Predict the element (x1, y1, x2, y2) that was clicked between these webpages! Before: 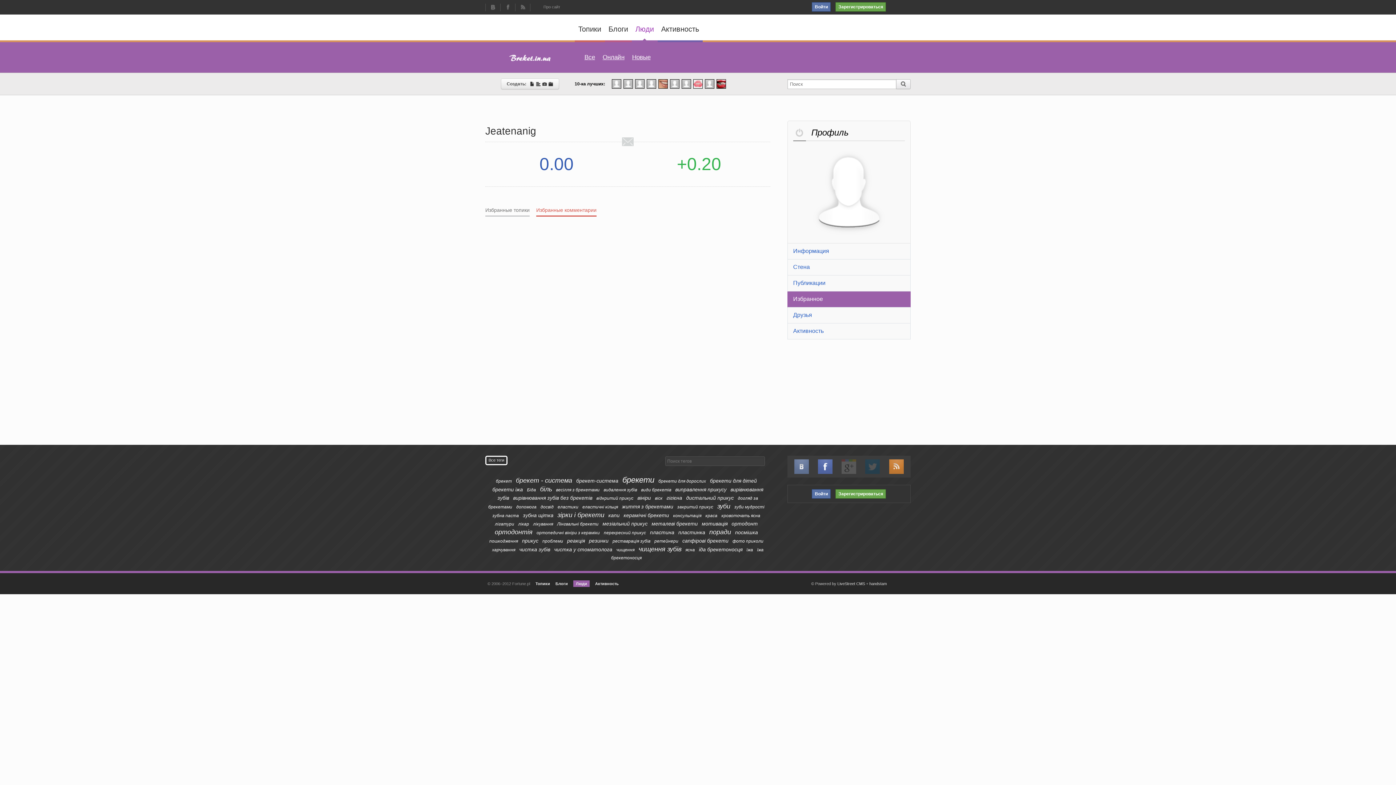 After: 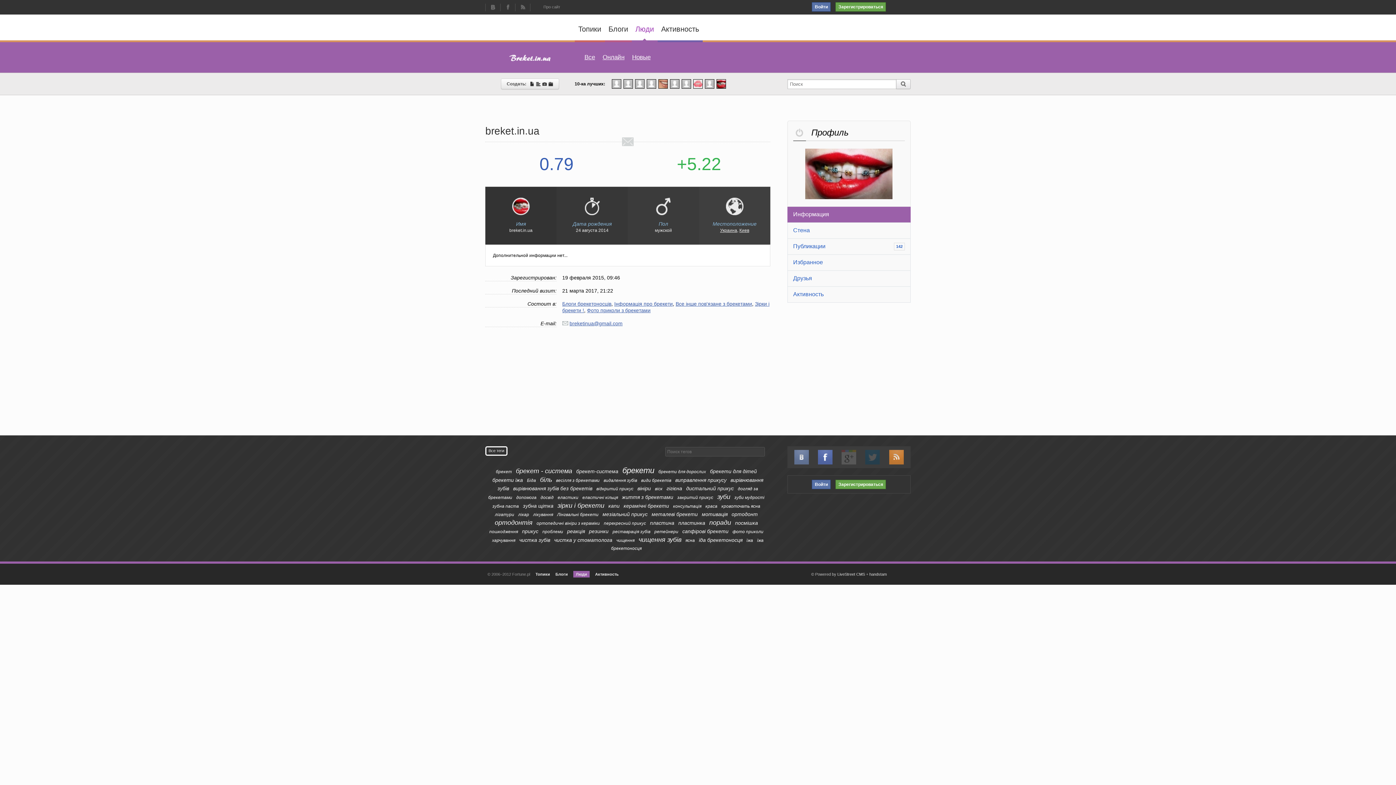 Action: bbox: (716, 81, 726, 86)